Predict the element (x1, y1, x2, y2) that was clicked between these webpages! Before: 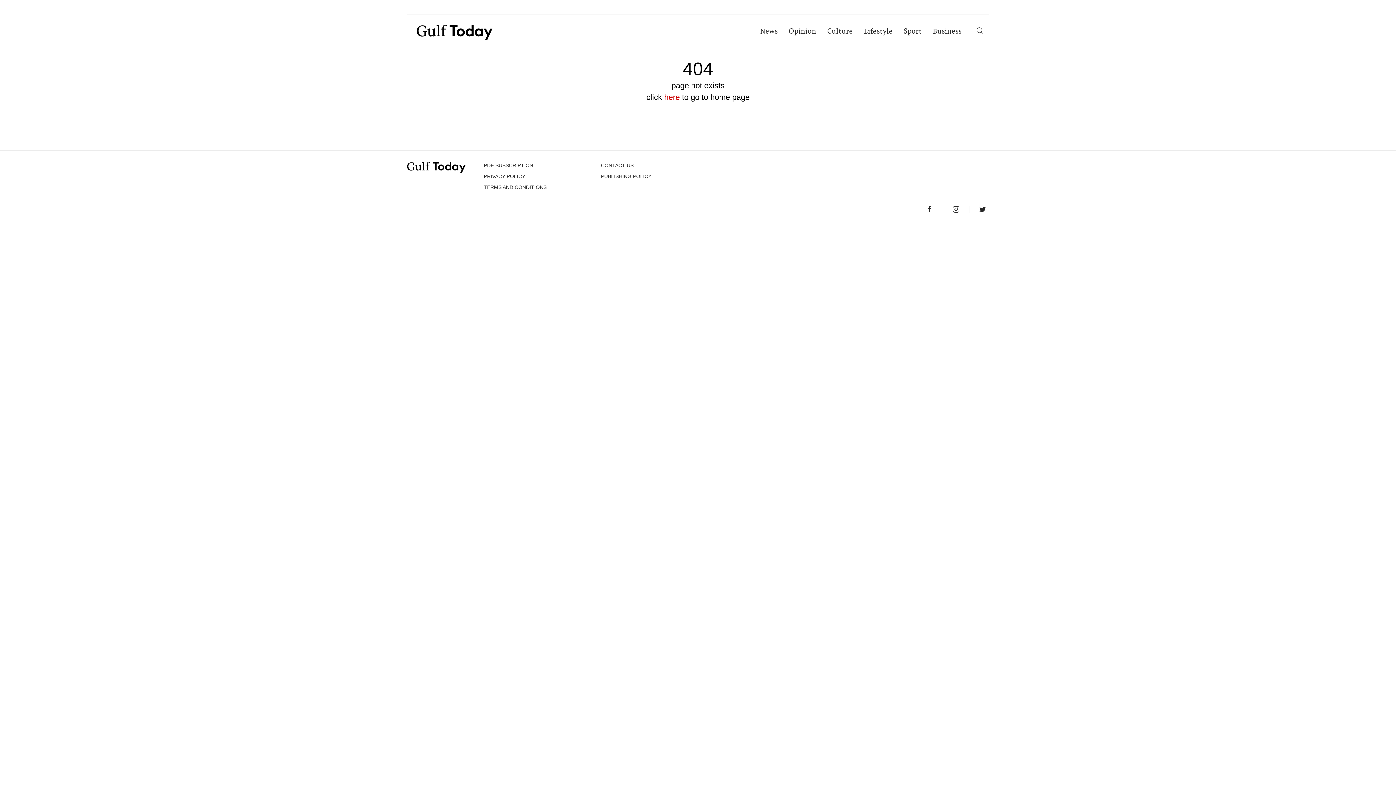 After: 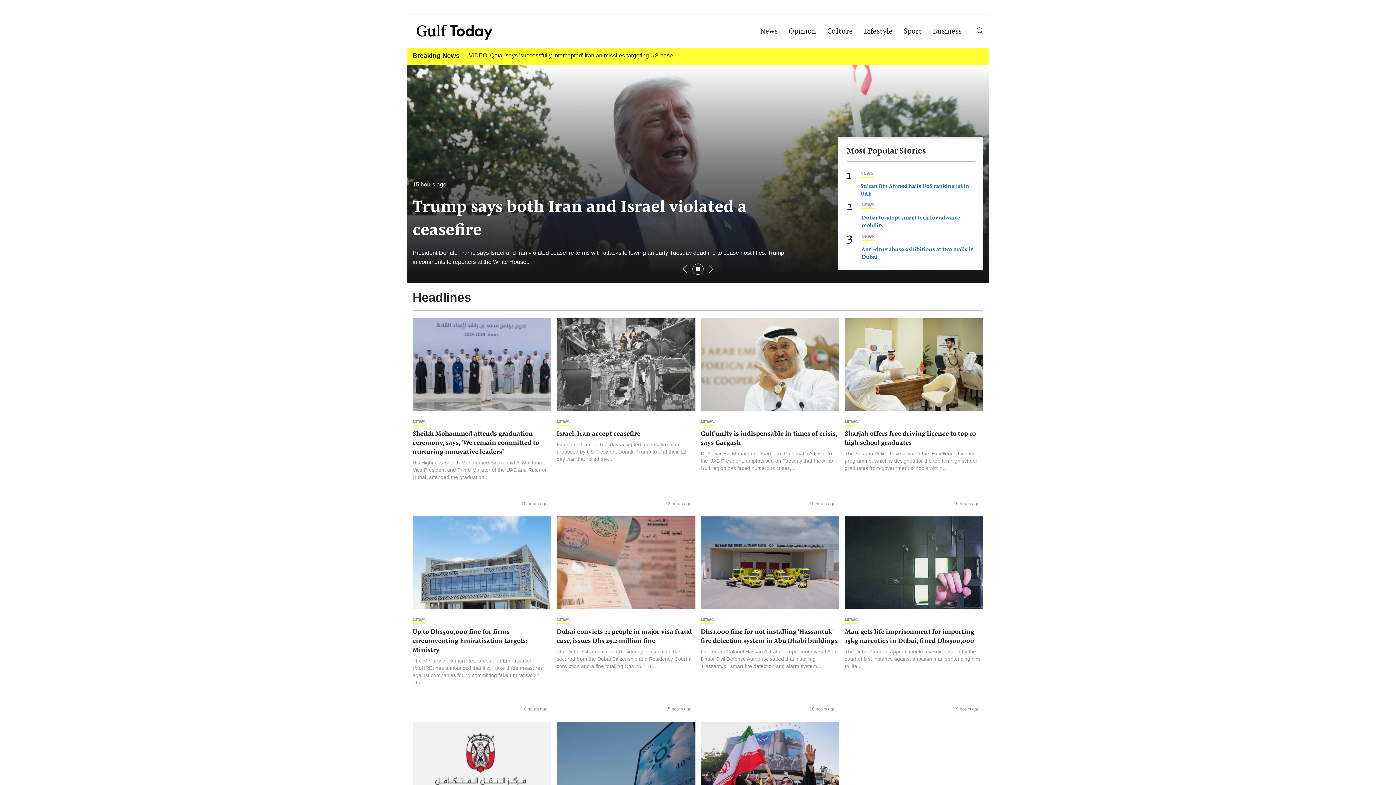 Action: bbox: (664, 91, 680, 103) label: here